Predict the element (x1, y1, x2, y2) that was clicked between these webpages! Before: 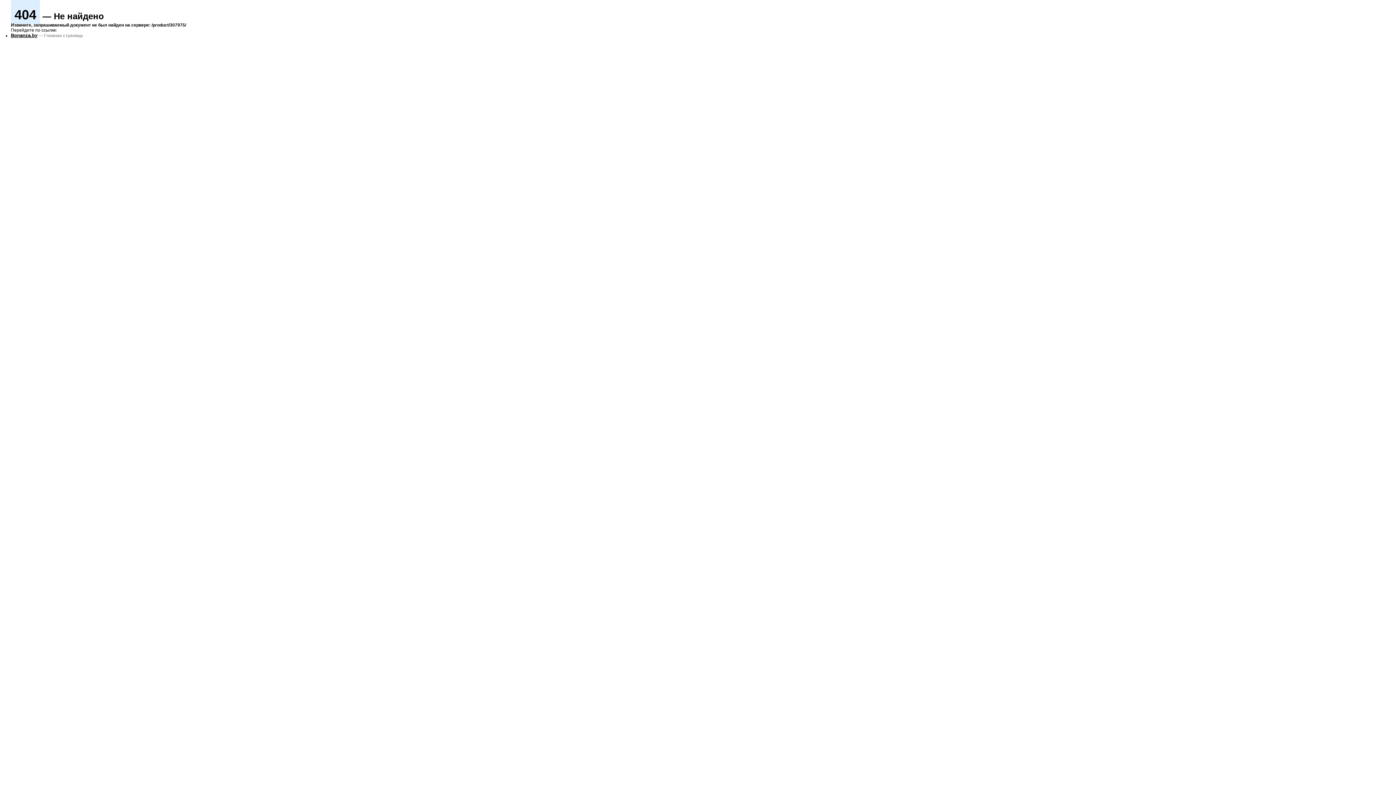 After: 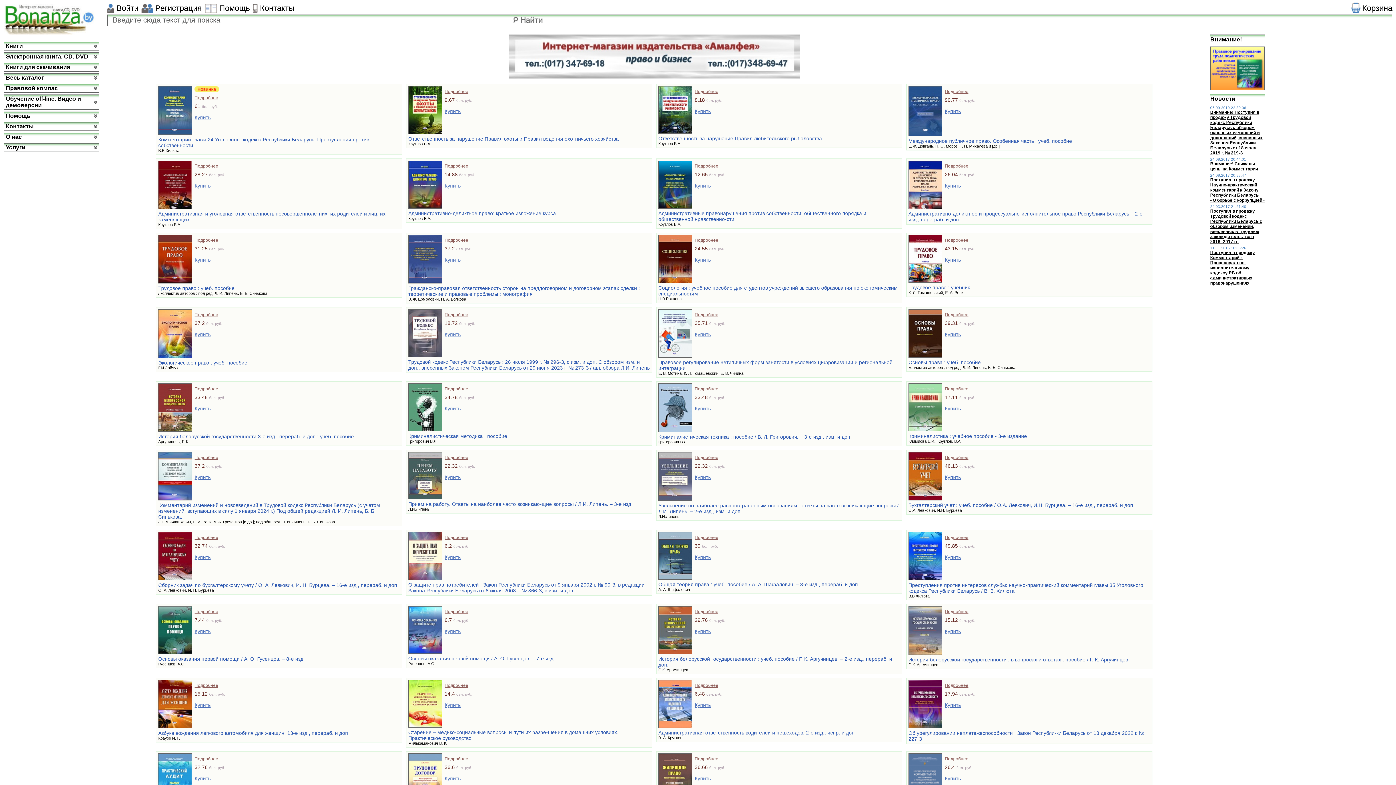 Action: bbox: (10, 32, 37, 38) label: Bonanza.by